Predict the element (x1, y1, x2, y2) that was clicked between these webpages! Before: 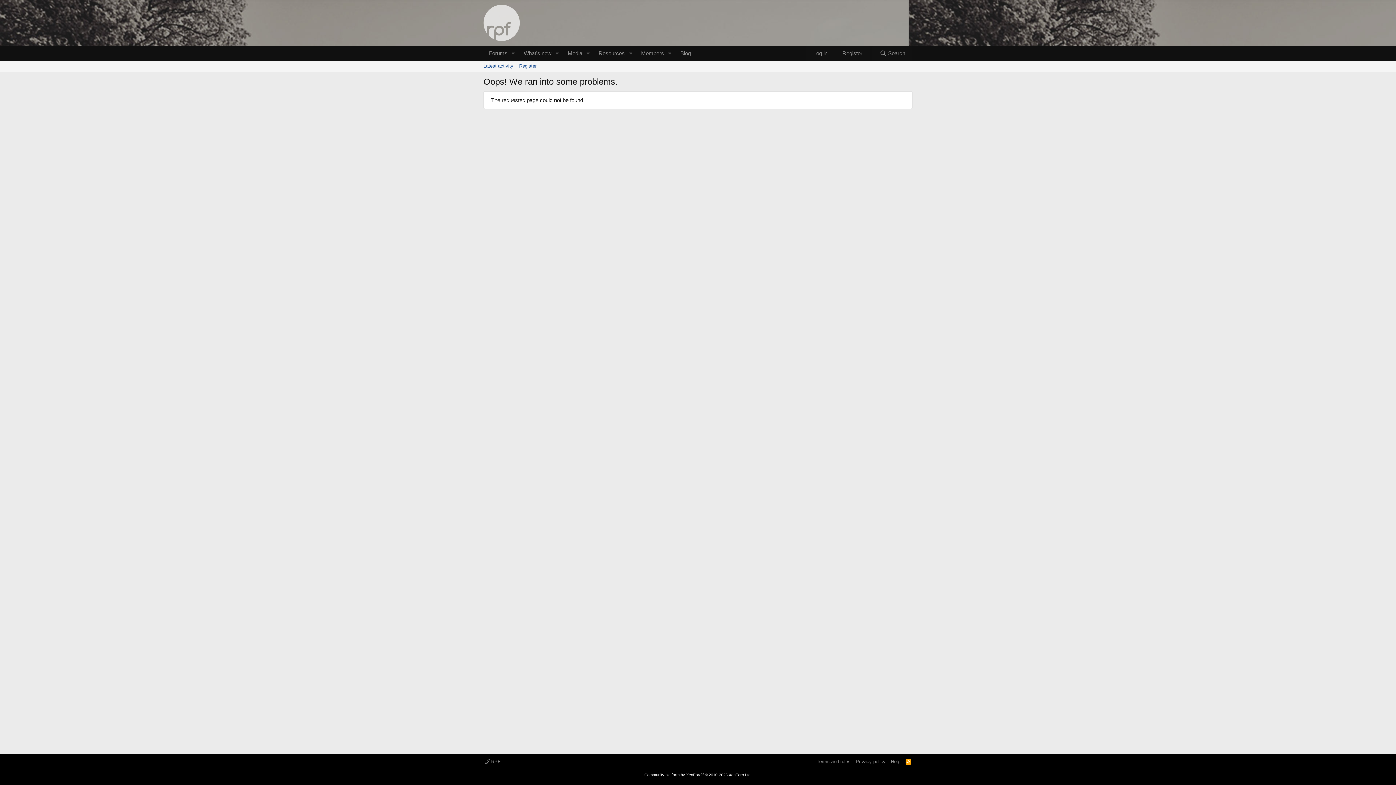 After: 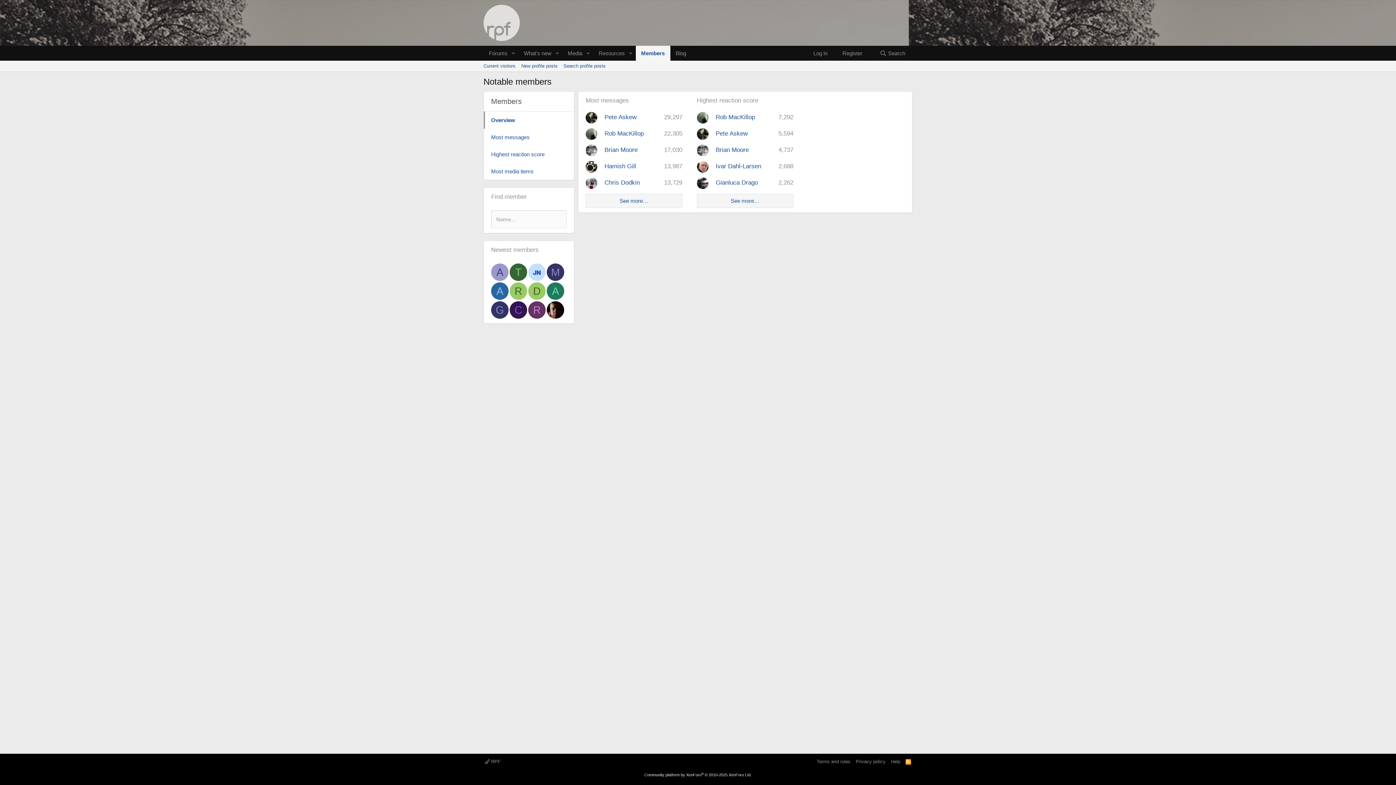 Action: label: Members bbox: (635, 45, 664, 60)